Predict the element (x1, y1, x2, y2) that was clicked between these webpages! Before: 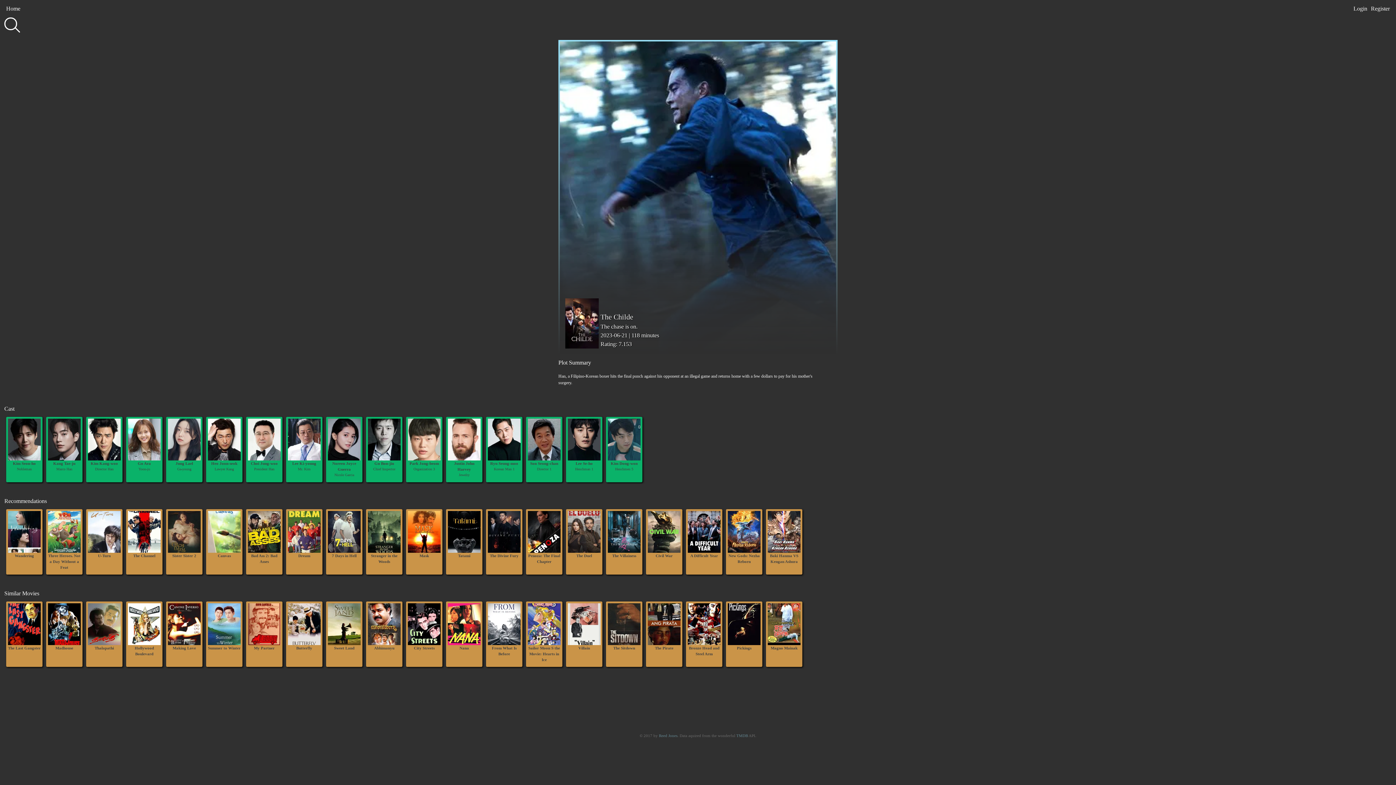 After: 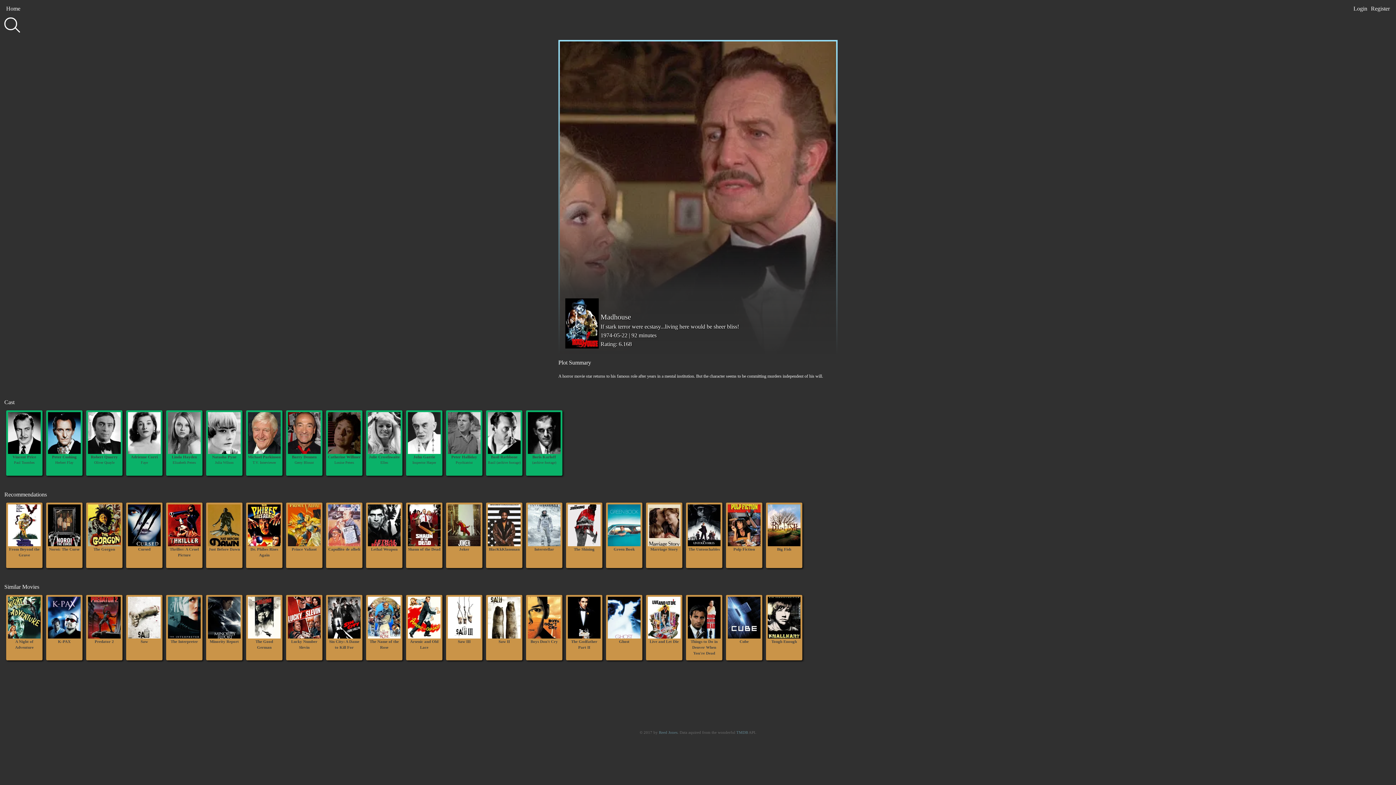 Action: bbox: (44, 601, 84, 667) label: Madhouse